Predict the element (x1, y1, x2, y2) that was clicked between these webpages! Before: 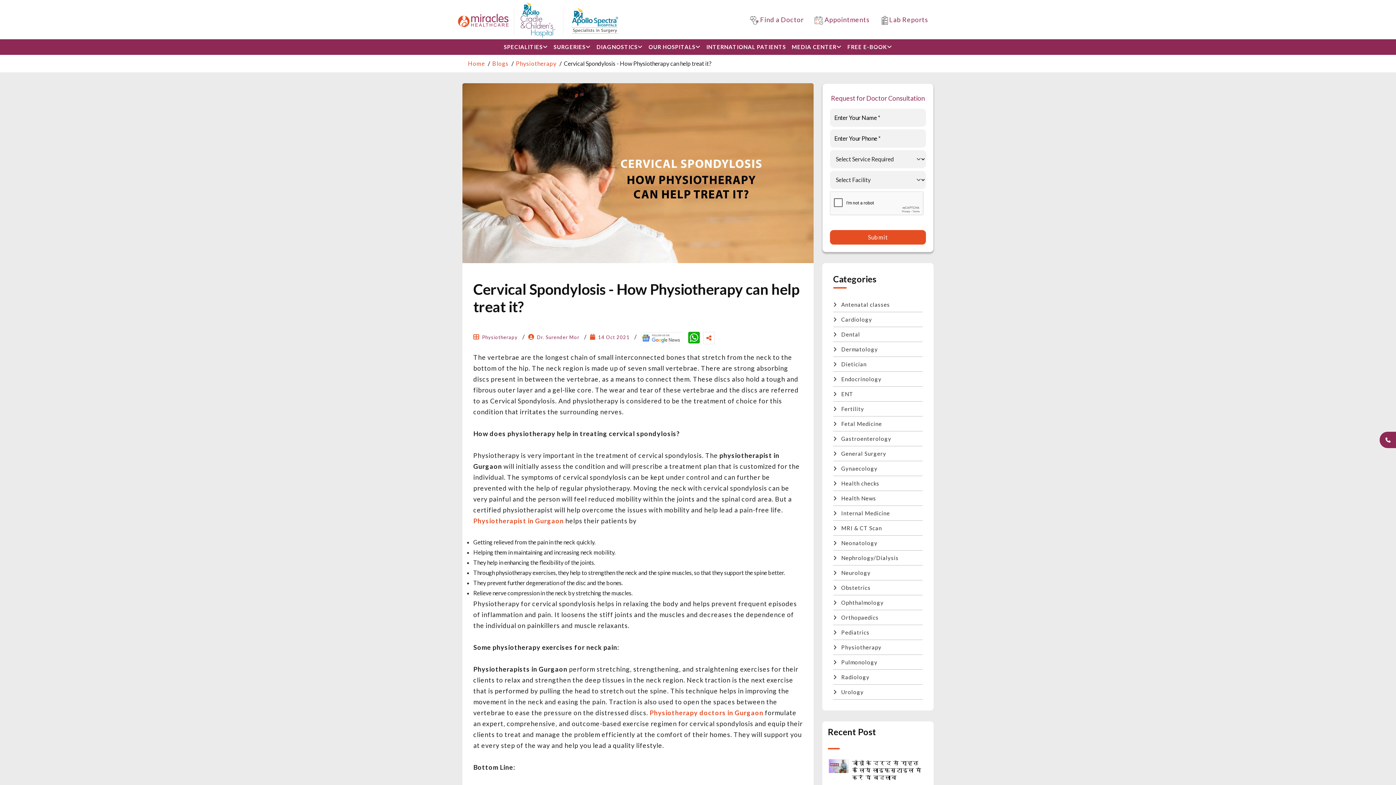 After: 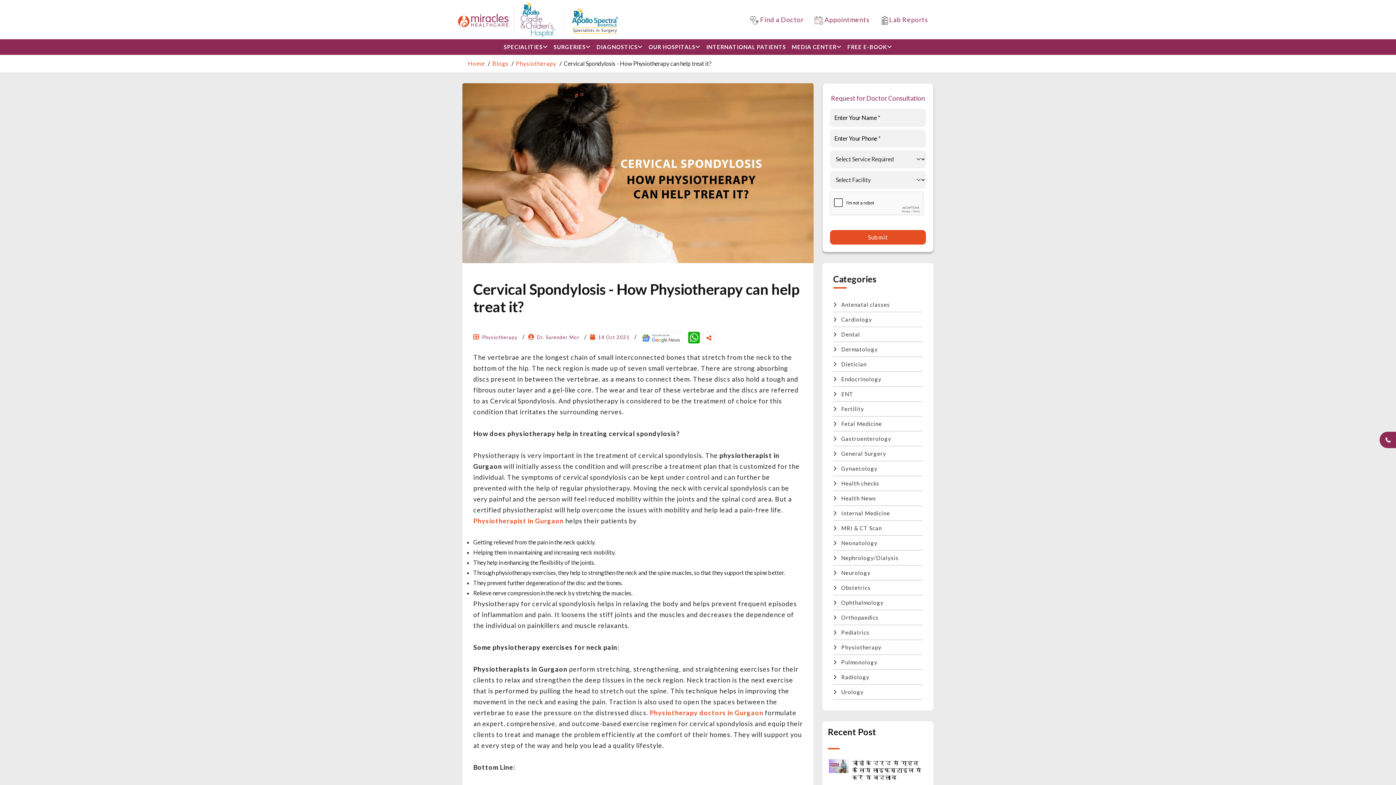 Action: bbox: (598, 334, 629, 340) label: 14 Oct 2021